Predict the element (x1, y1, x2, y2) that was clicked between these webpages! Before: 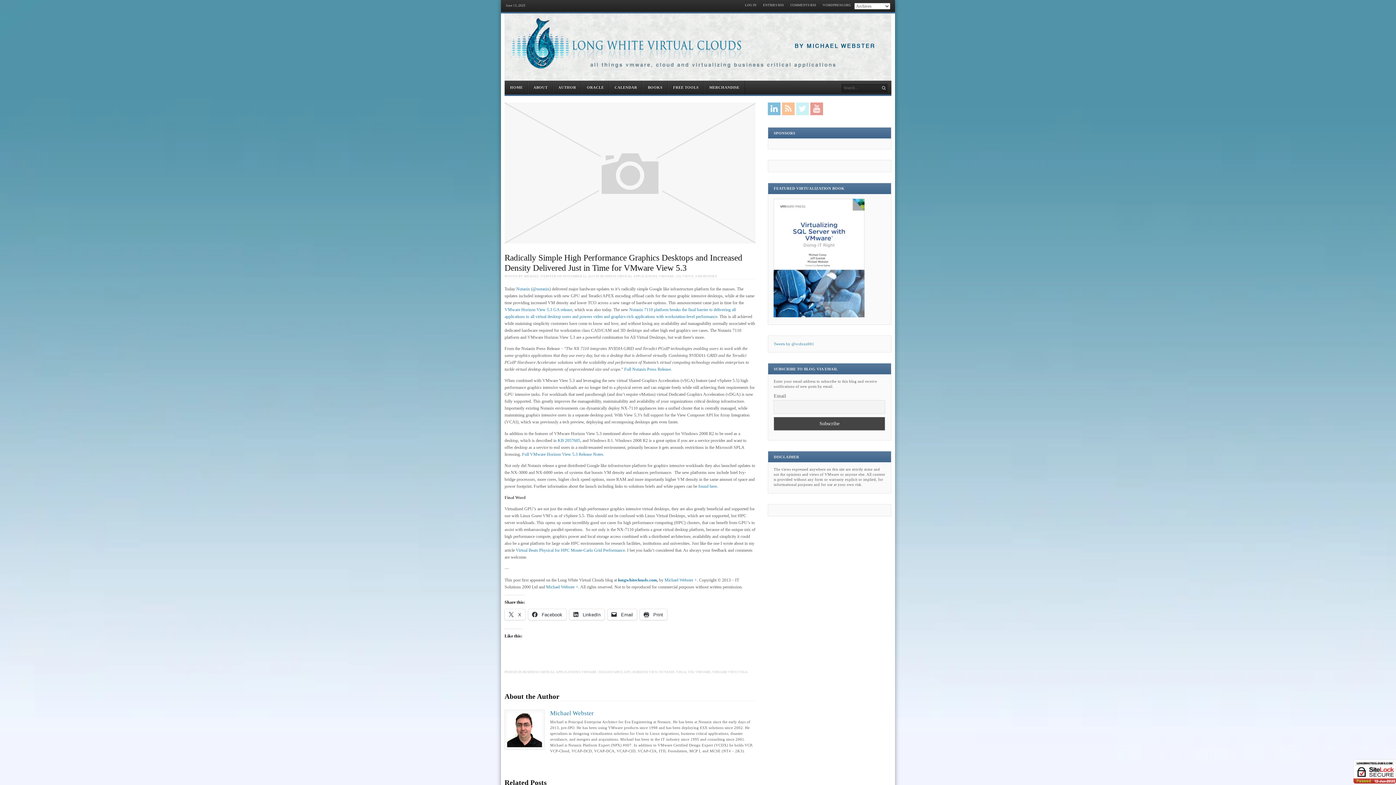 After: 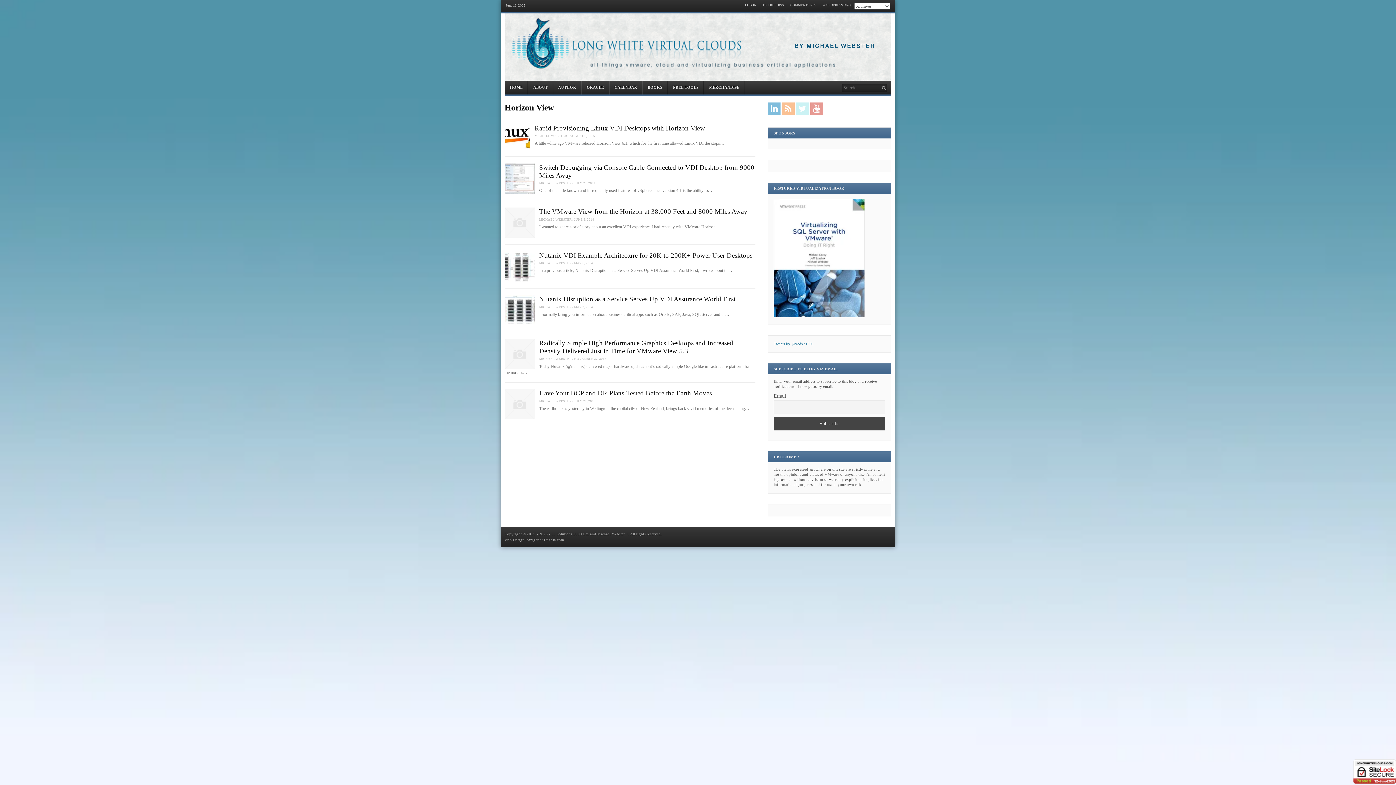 Action: label: HORIZON VIEW bbox: (632, 670, 657, 674)